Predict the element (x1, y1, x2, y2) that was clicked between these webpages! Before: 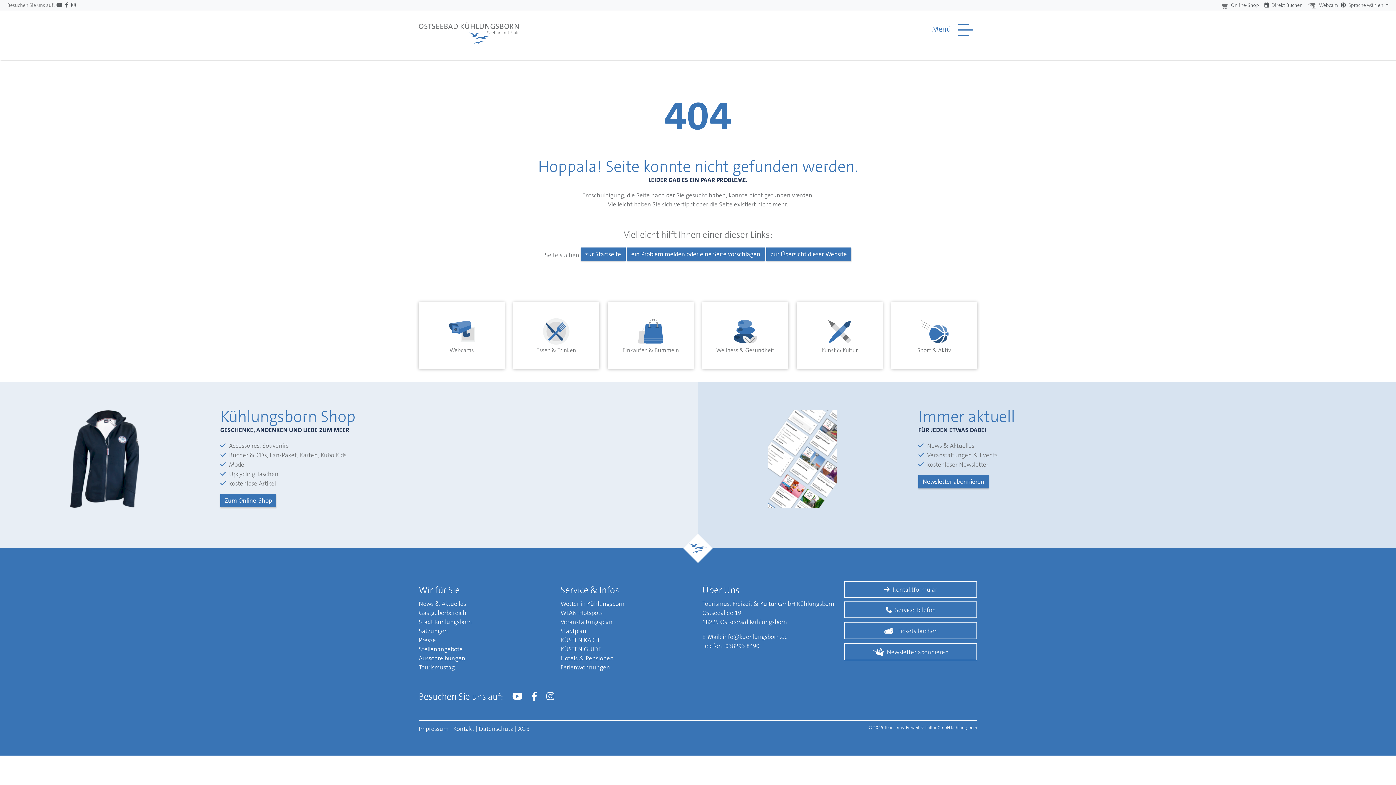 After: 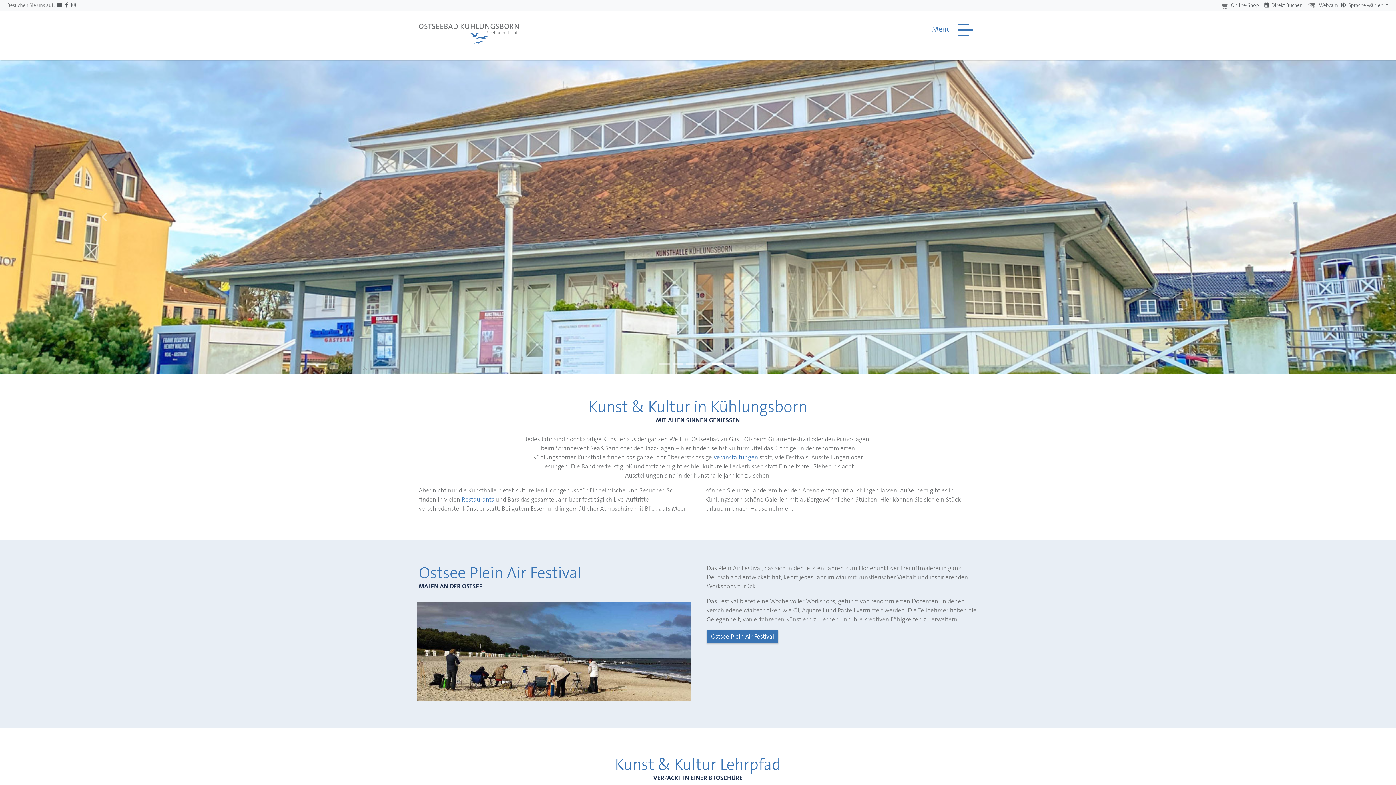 Action: bbox: (802, 317, 877, 354) label: Kunst & Kultur